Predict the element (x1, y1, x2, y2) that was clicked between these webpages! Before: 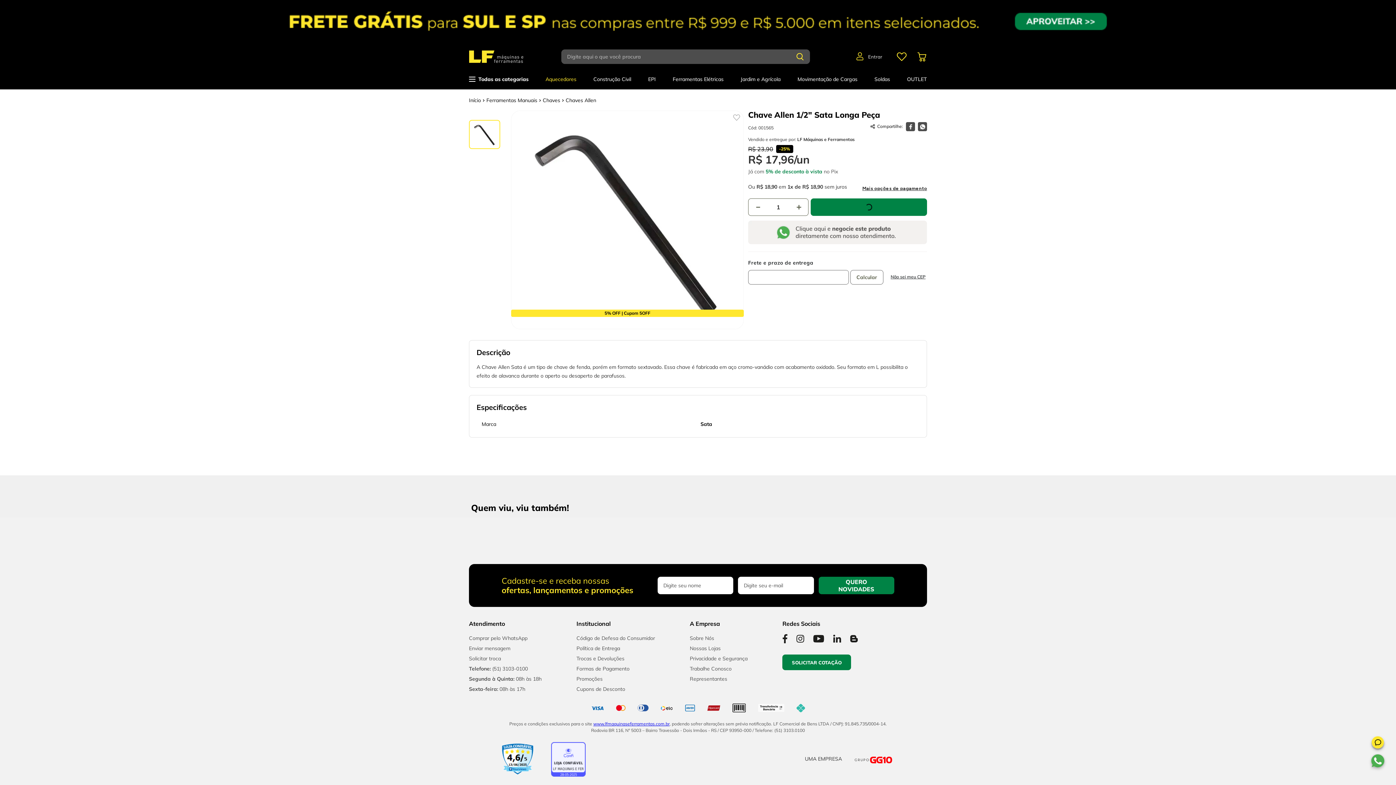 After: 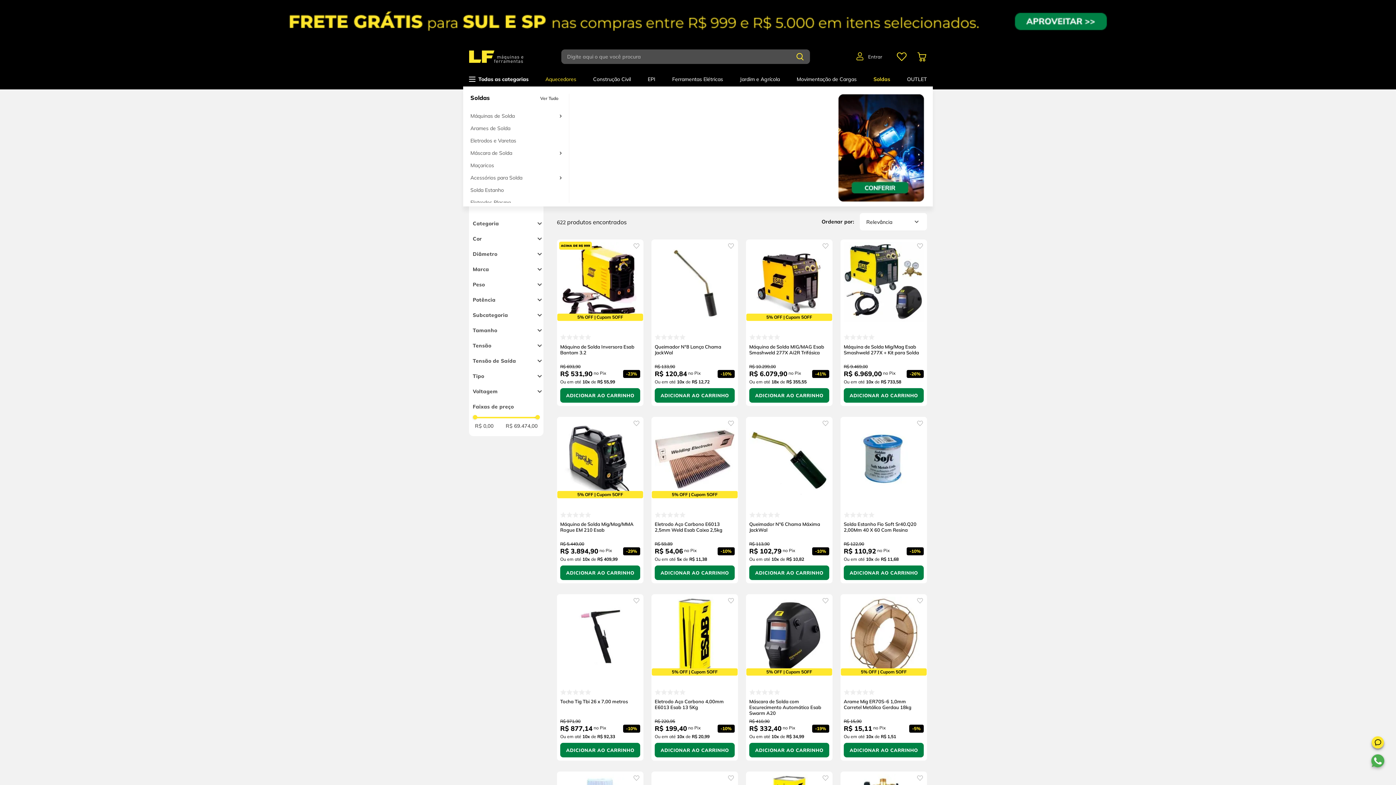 Action: label: Soldas bbox: (869, 70, 885, 89)